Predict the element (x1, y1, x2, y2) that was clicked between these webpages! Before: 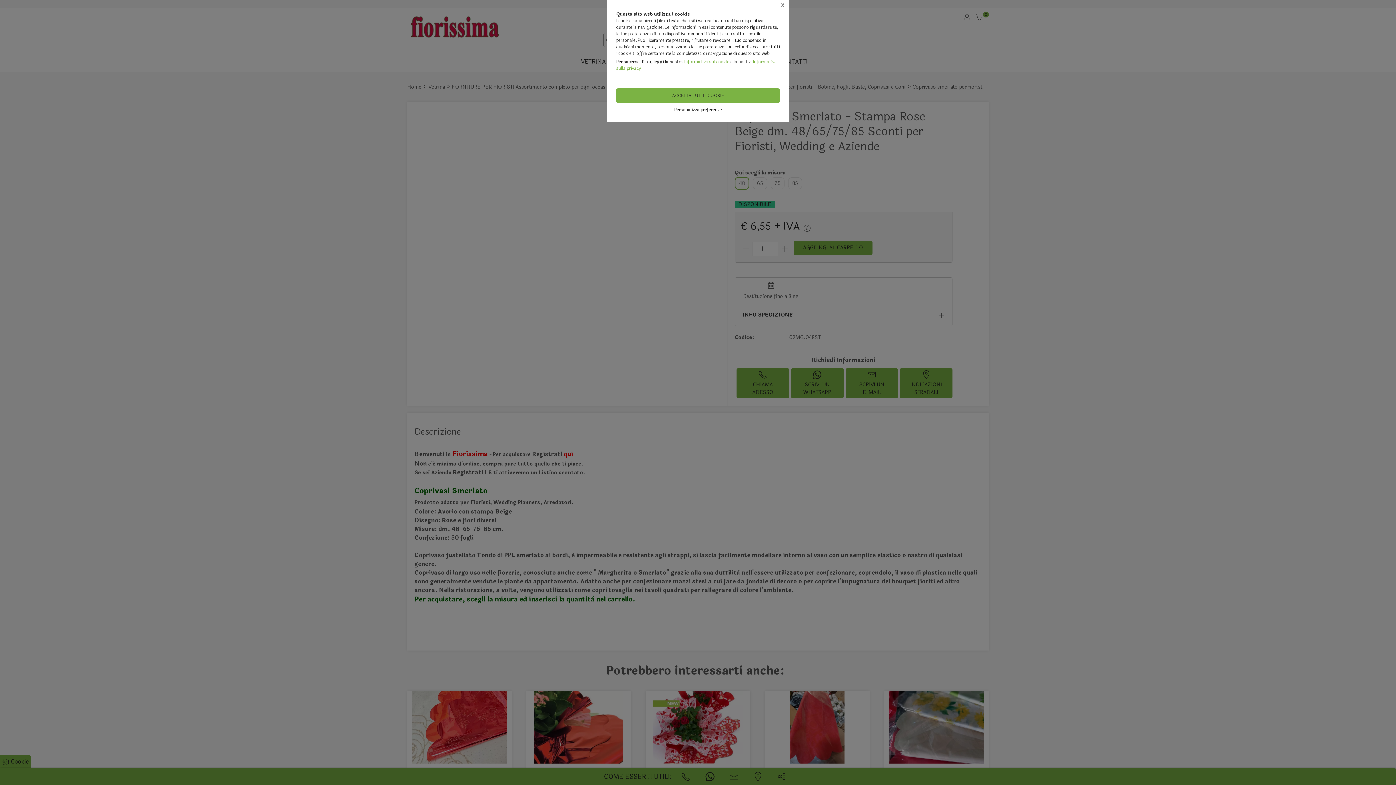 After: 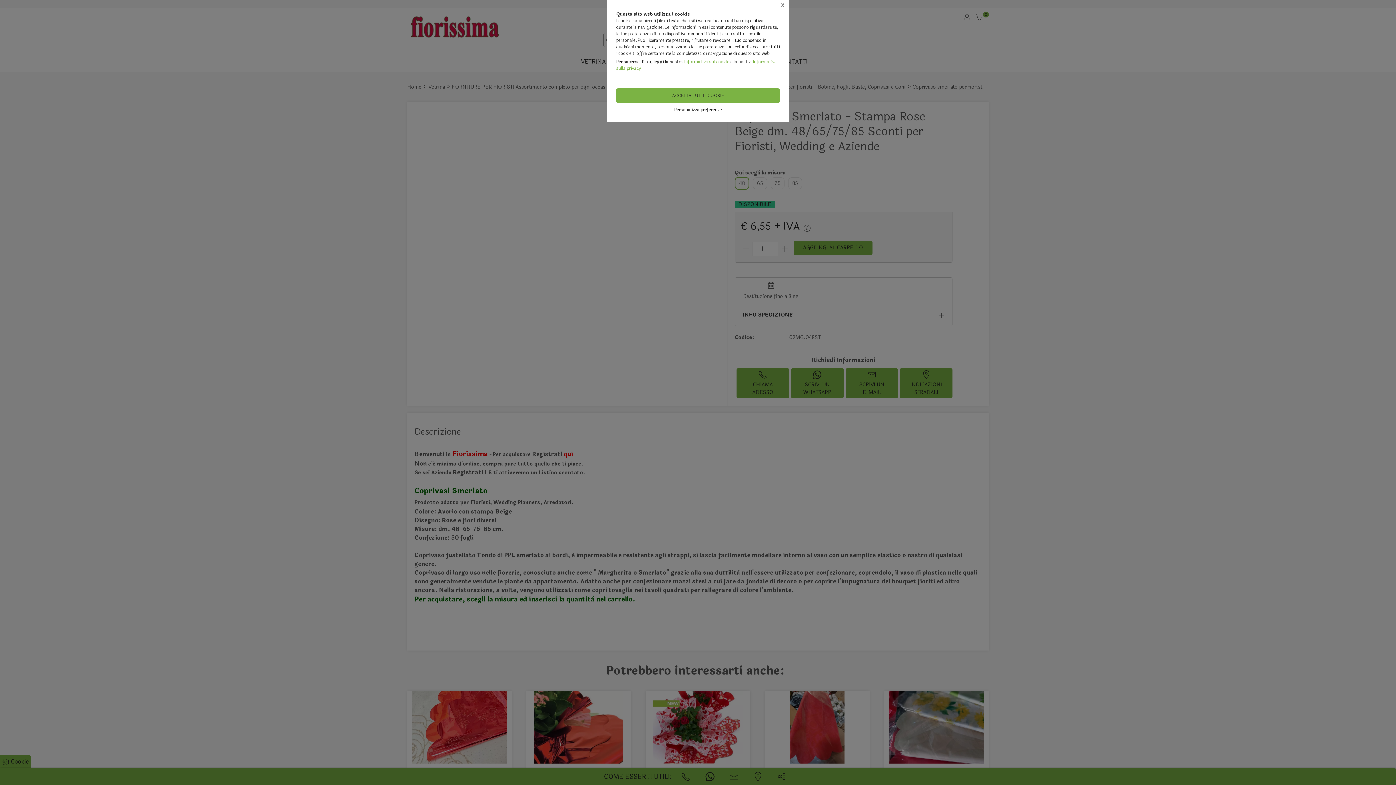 Action: bbox: (684, 58, 729, 65) label: Informativa sui cookie